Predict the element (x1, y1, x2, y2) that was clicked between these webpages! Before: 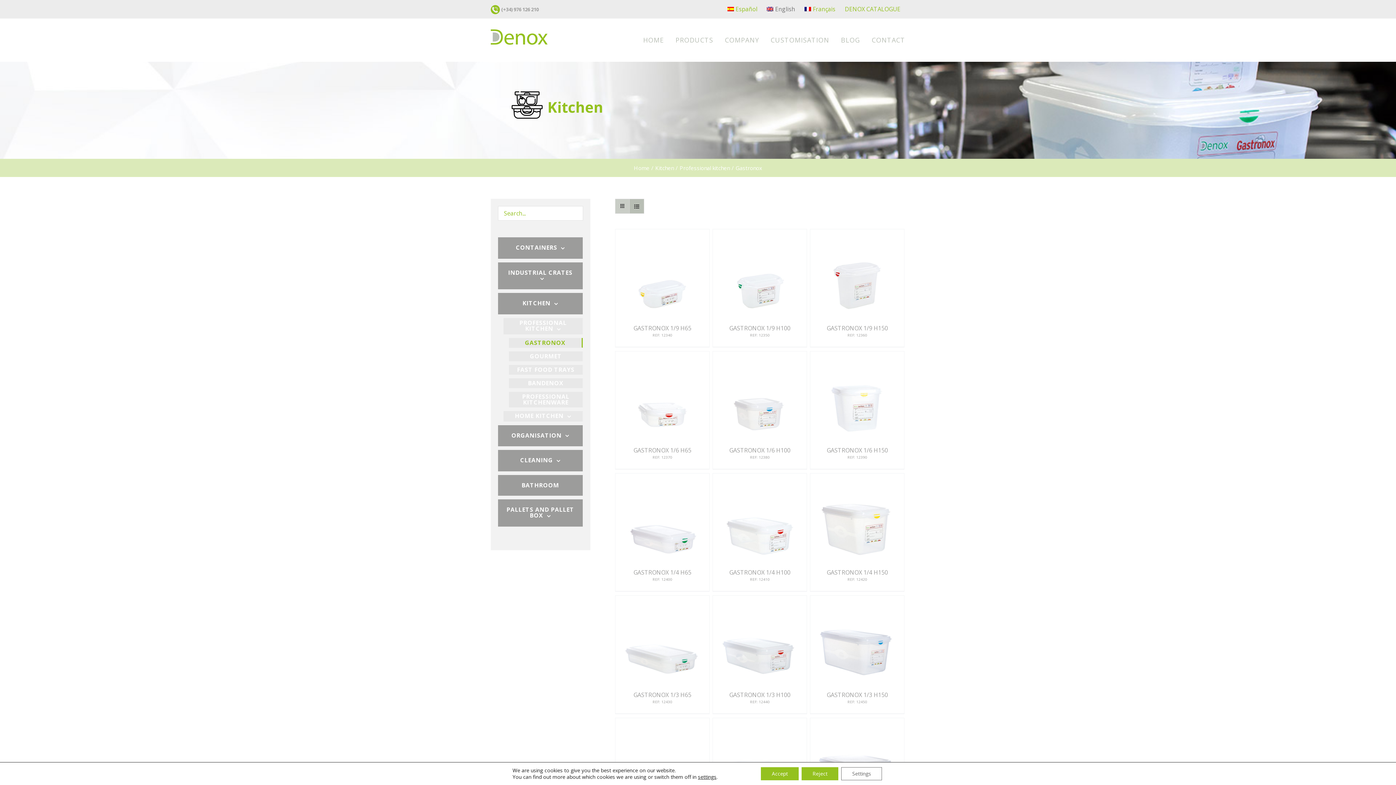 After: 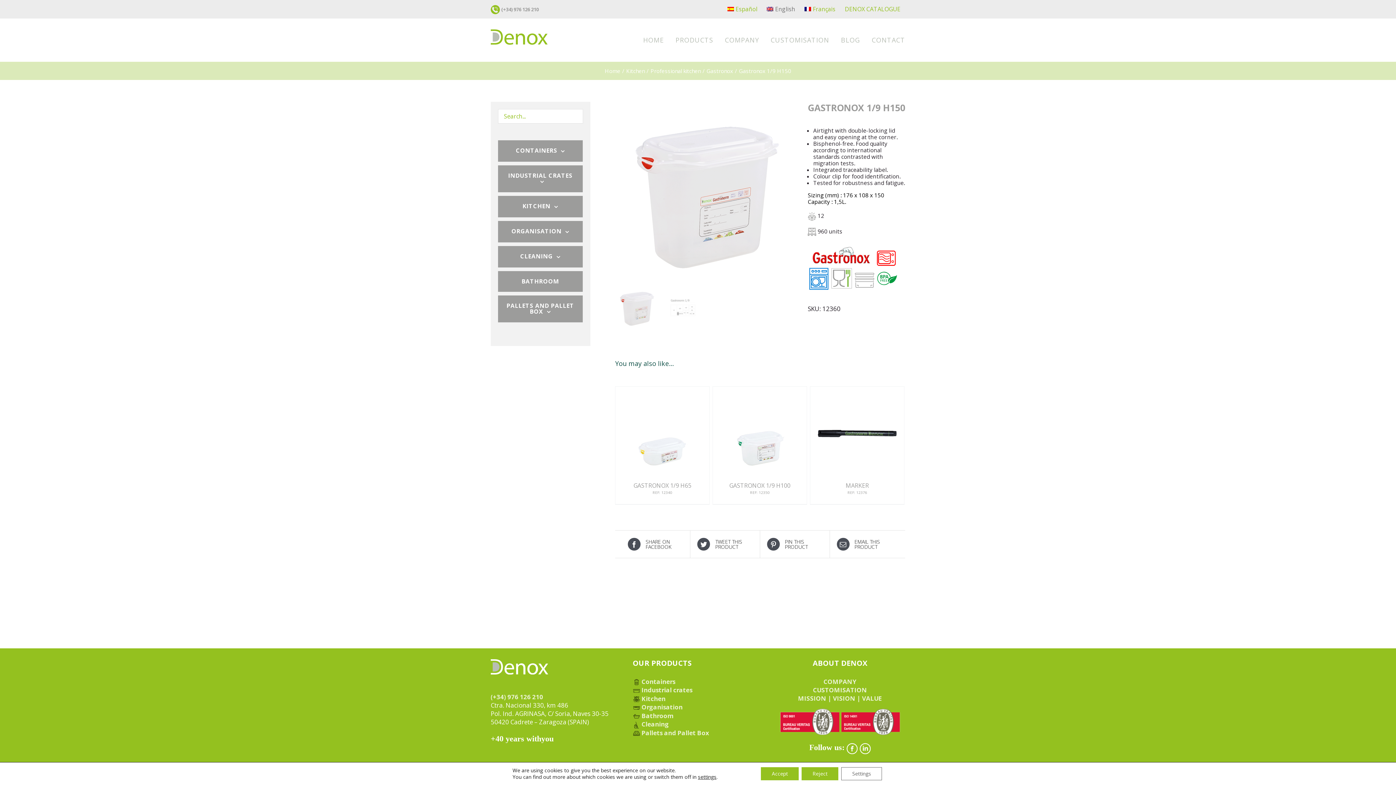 Action: label: DETAILS bbox: (848, 275, 867, 281)